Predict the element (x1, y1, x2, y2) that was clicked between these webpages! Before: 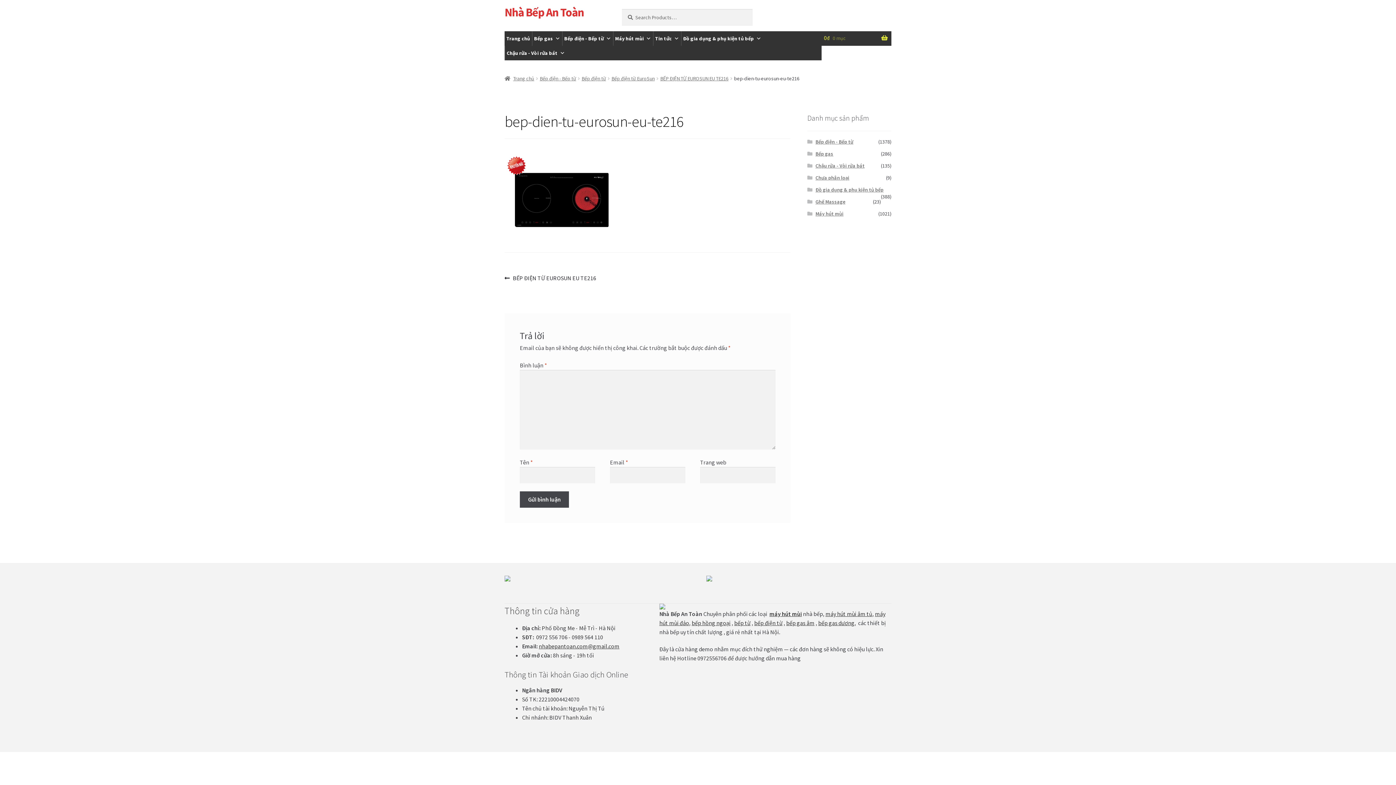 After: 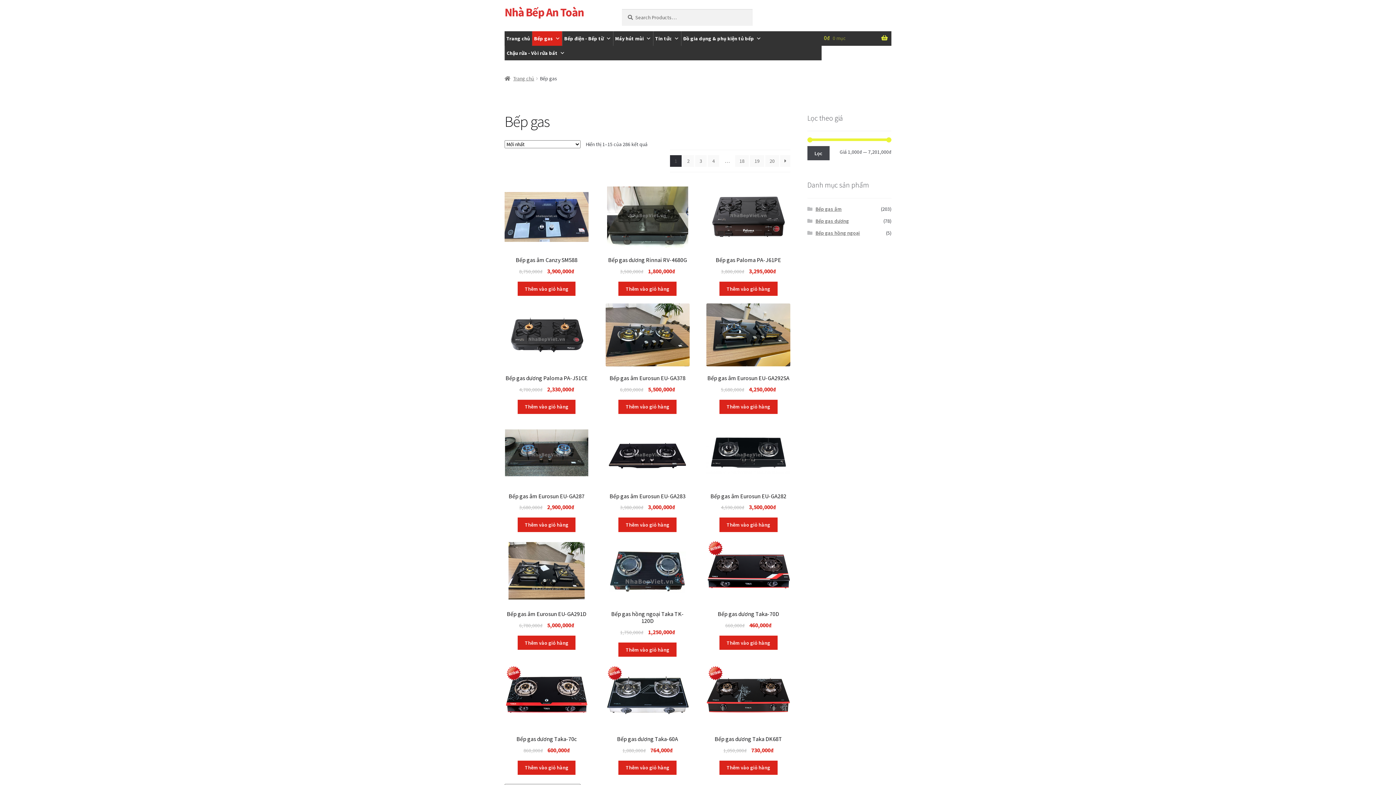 Action: label: Bếp gas bbox: (815, 150, 833, 157)